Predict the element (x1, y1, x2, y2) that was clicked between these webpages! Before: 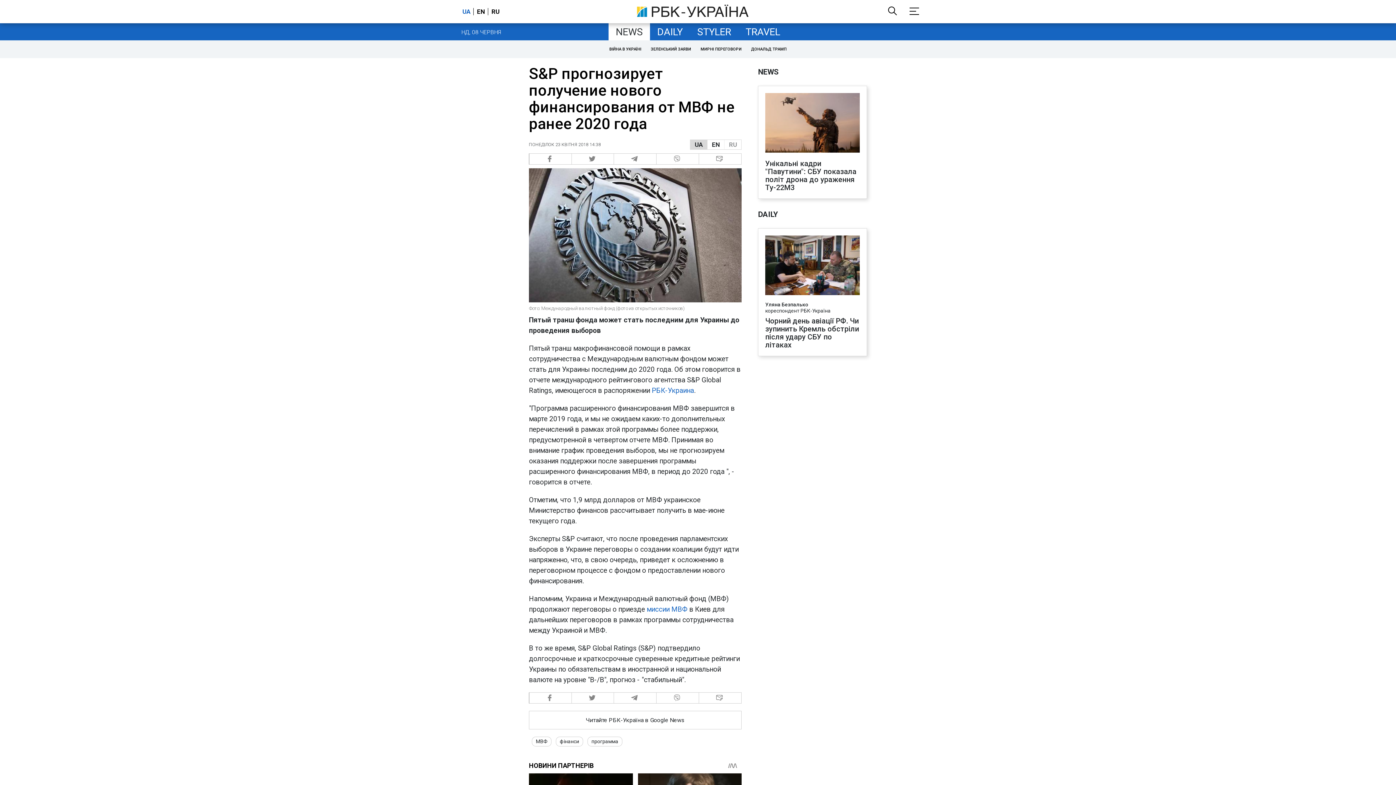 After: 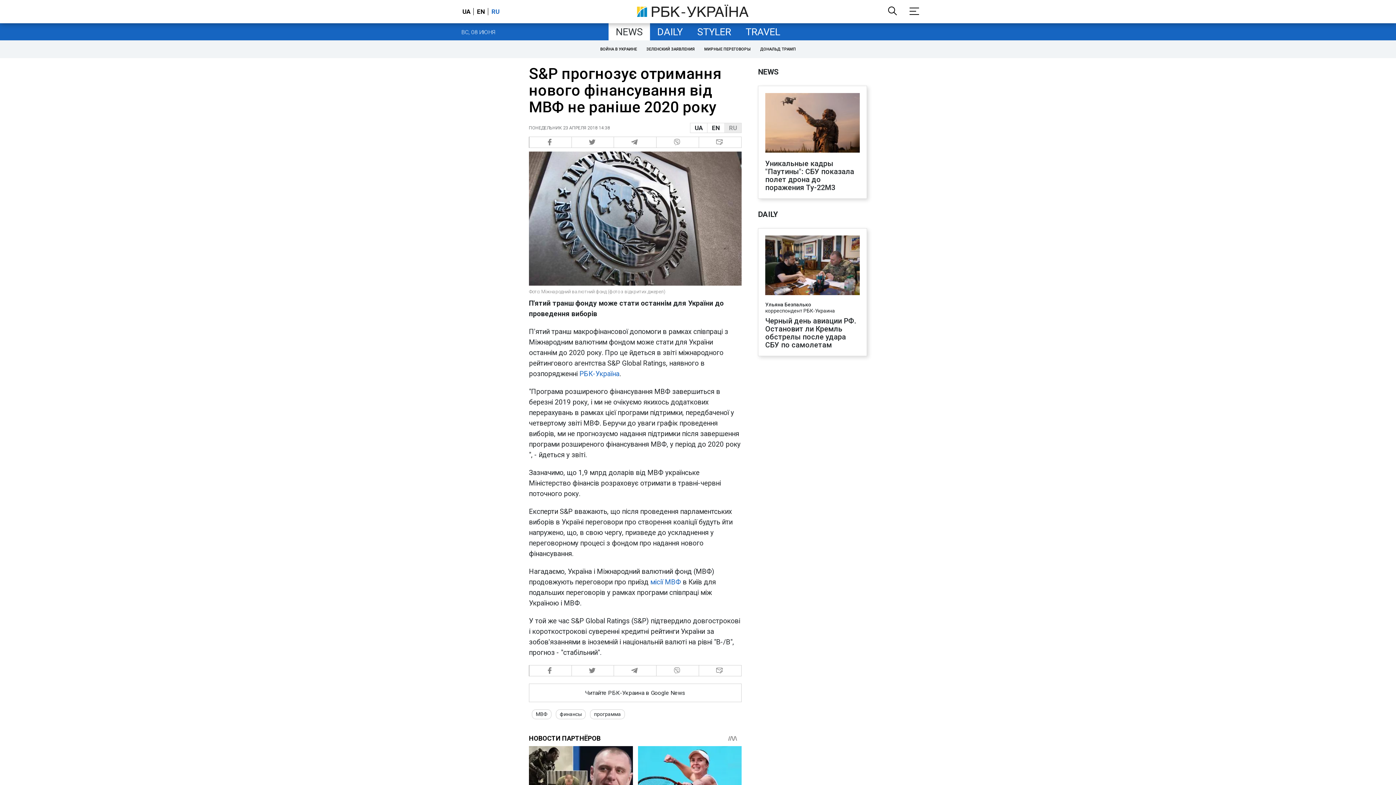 Action: bbox: (488, 8, 501, 15) label: RU